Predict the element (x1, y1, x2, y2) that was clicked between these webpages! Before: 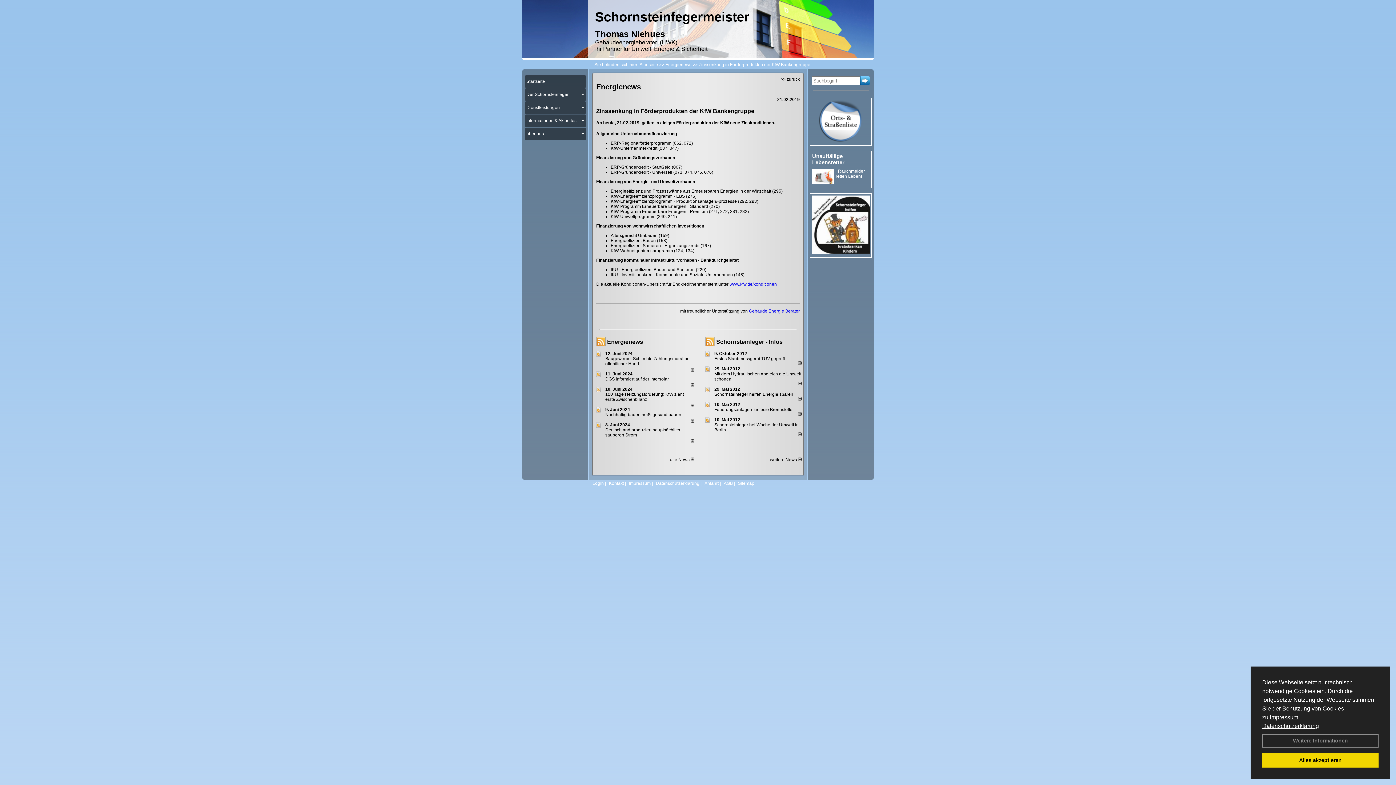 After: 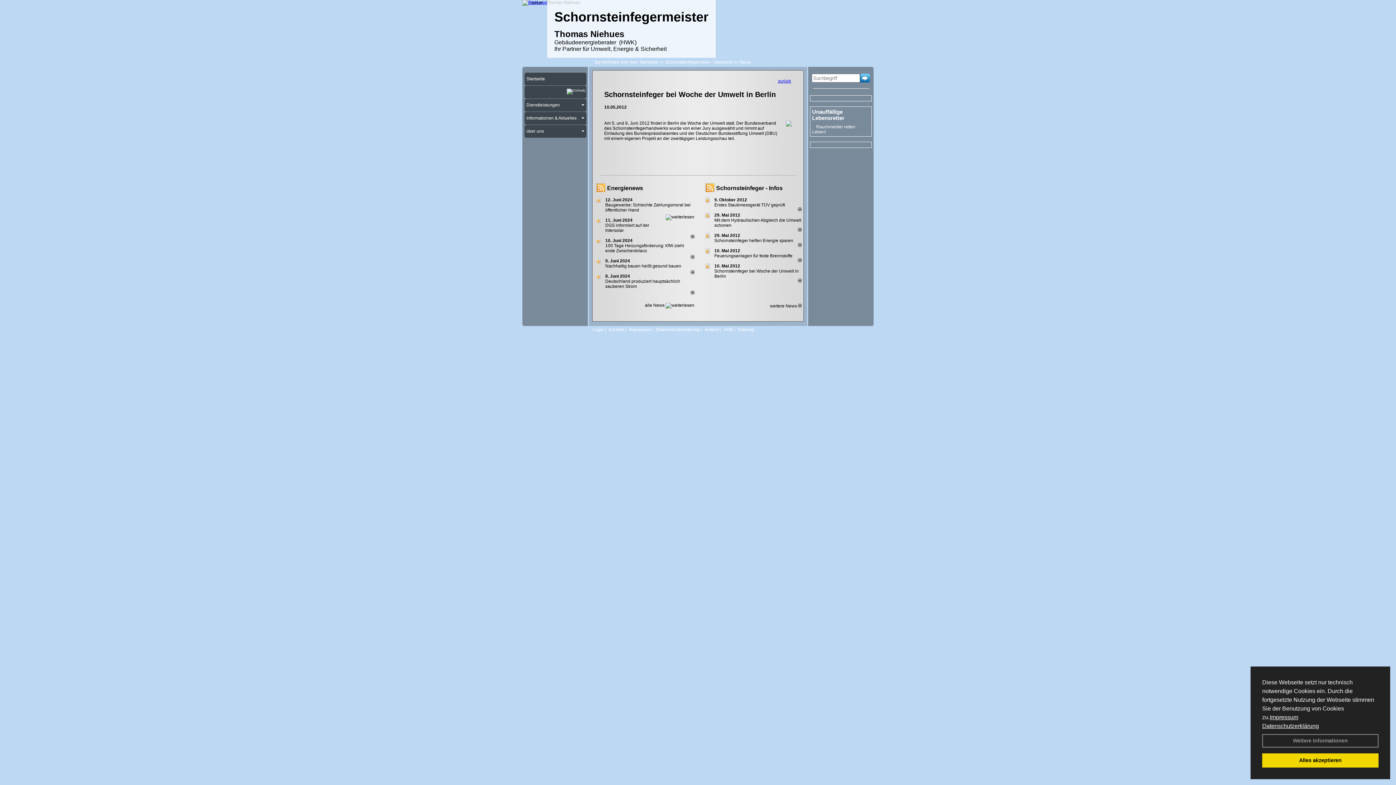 Action: bbox: (798, 432, 801, 437)